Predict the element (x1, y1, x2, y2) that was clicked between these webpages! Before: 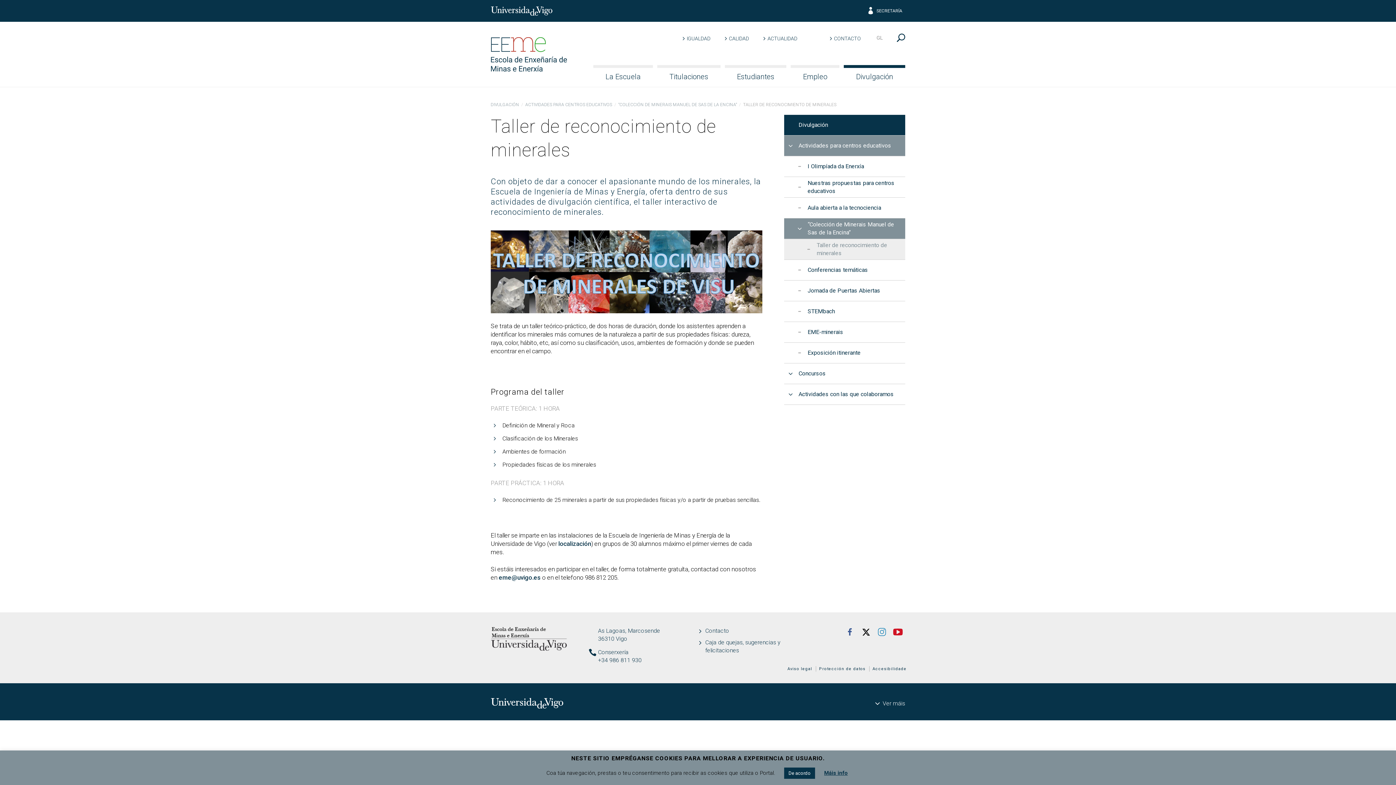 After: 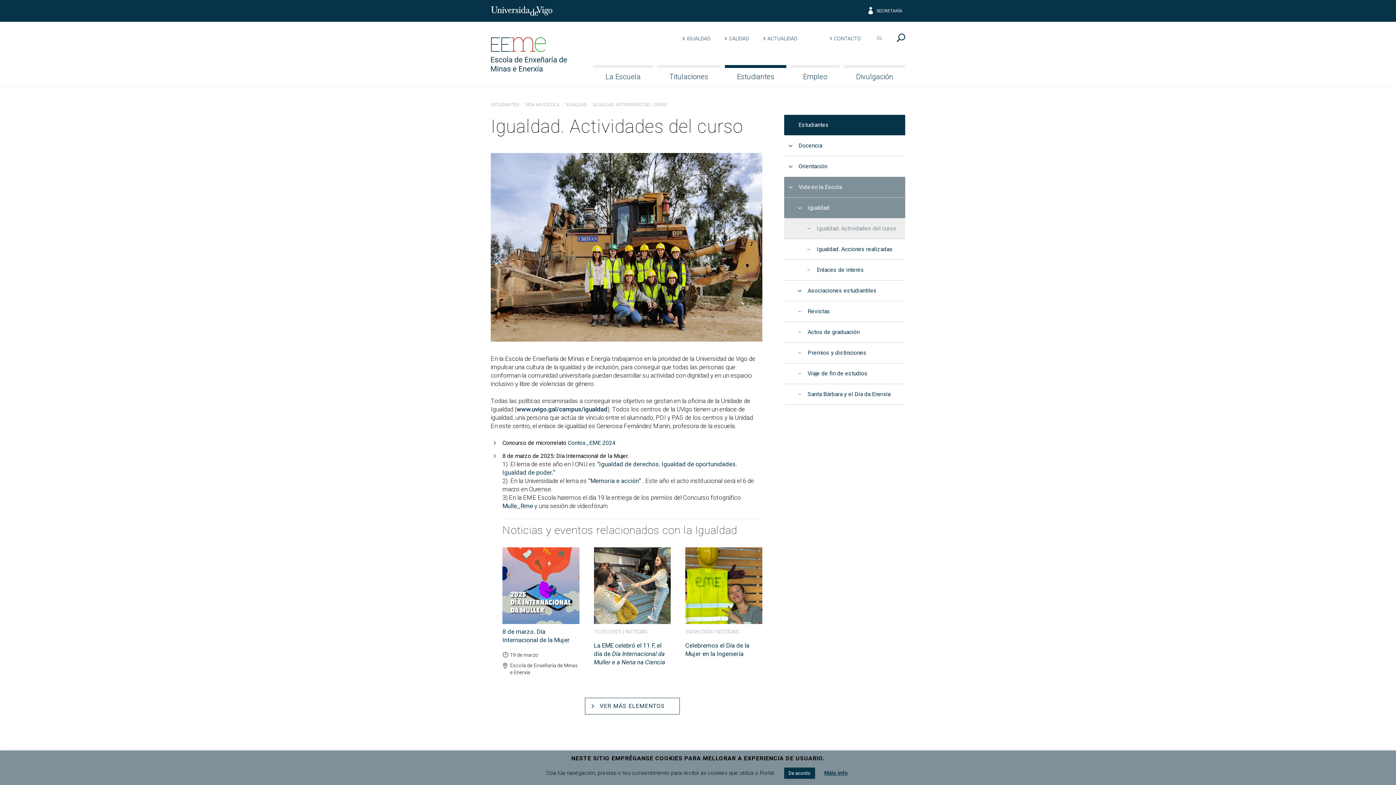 Action: bbox: (674, 32, 716, 43) label: IGUALDAD